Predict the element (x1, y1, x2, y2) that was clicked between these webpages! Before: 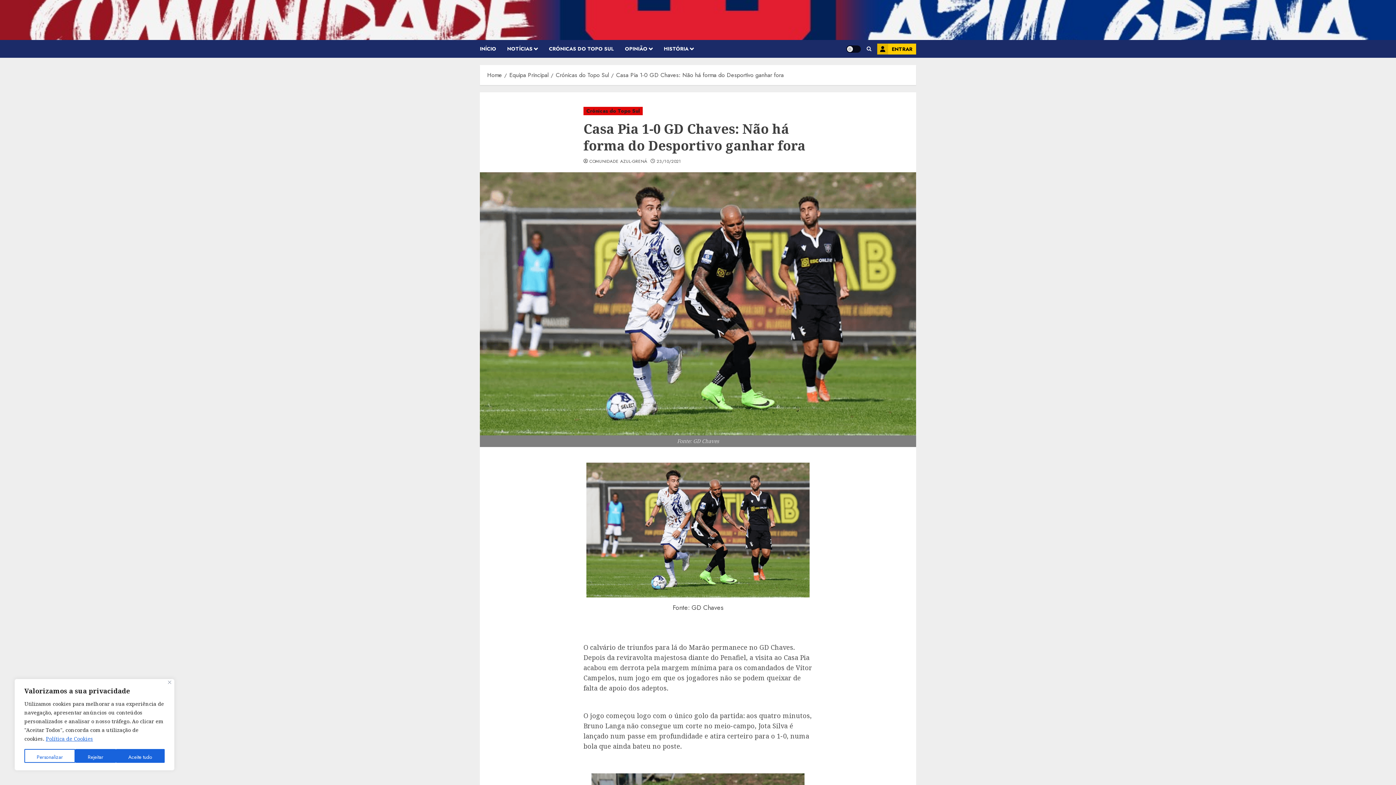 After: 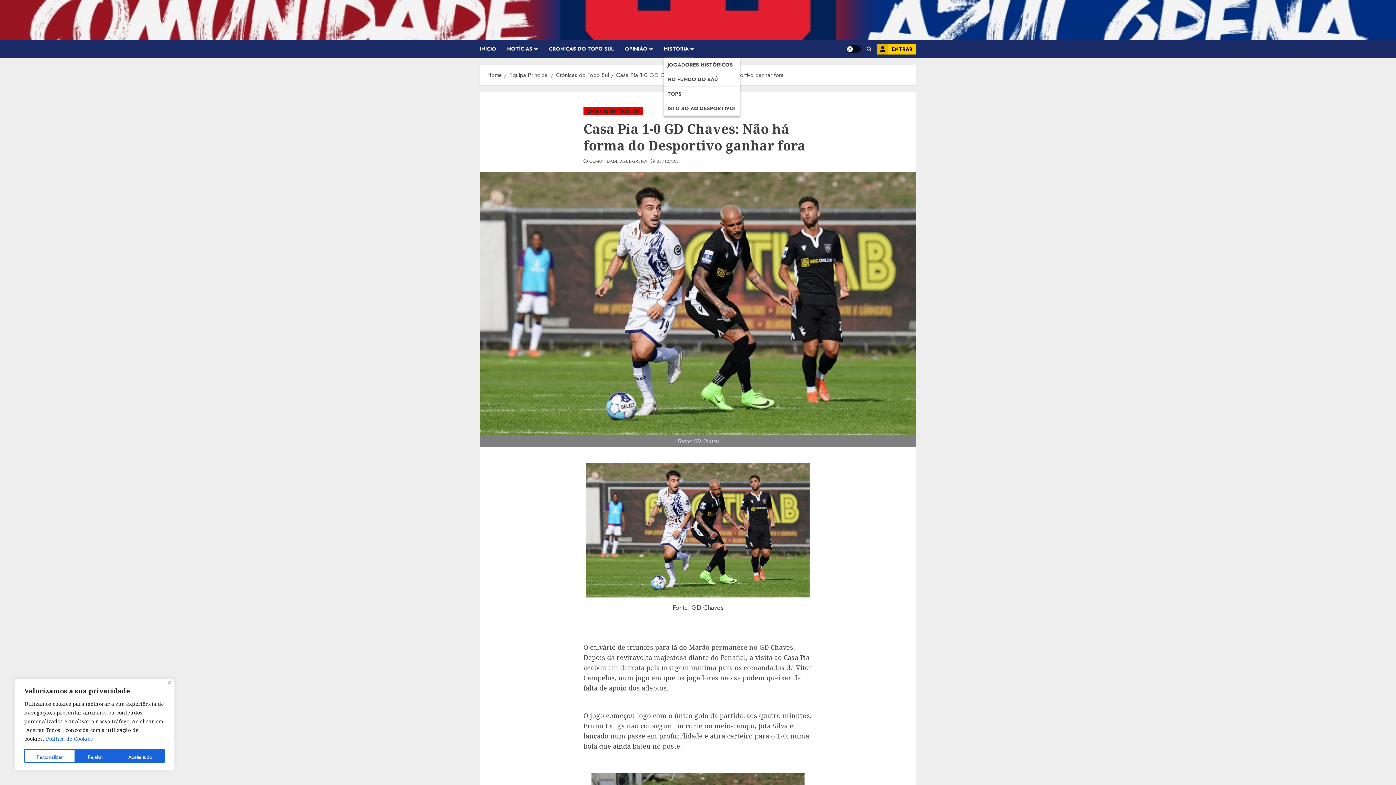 Action: bbox: (664, 40, 694, 57) label: HISTÓRIA